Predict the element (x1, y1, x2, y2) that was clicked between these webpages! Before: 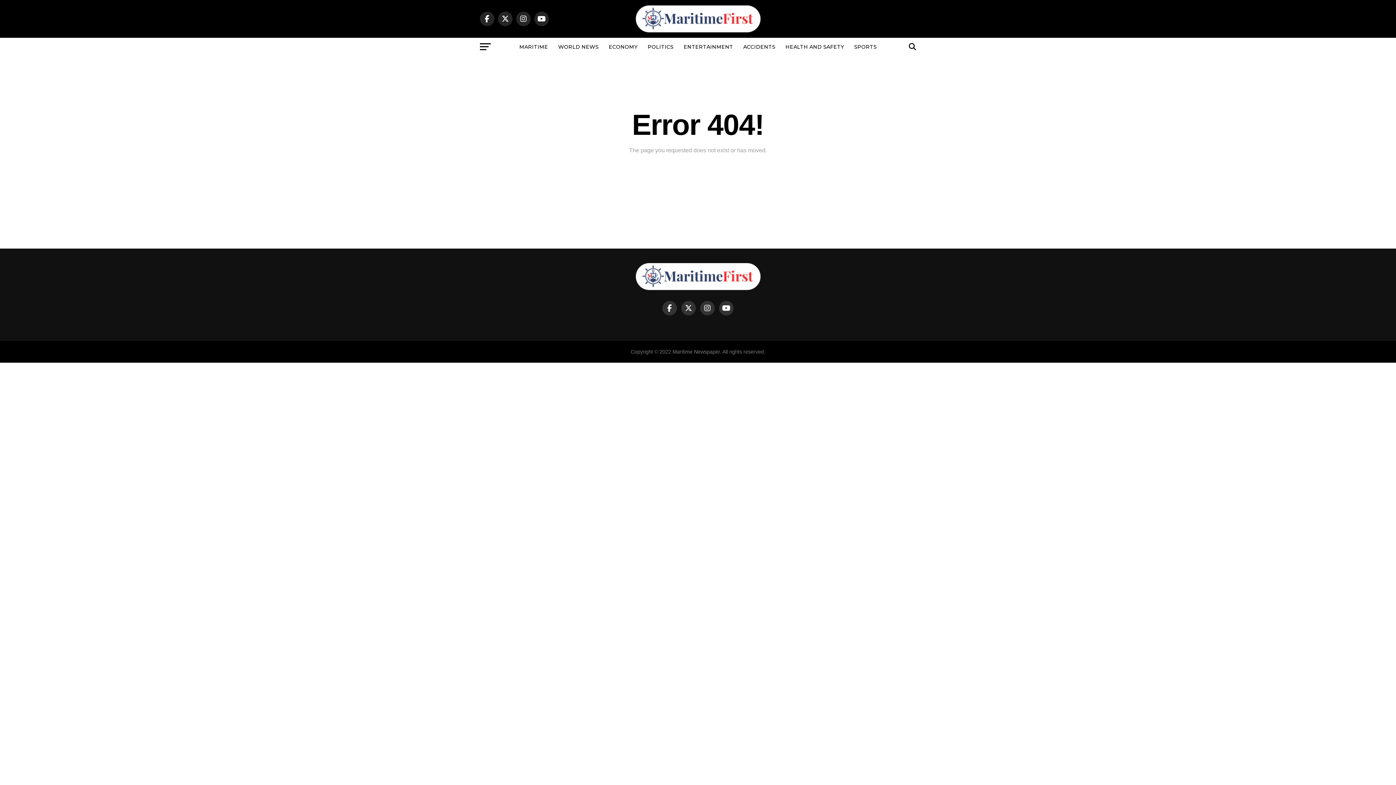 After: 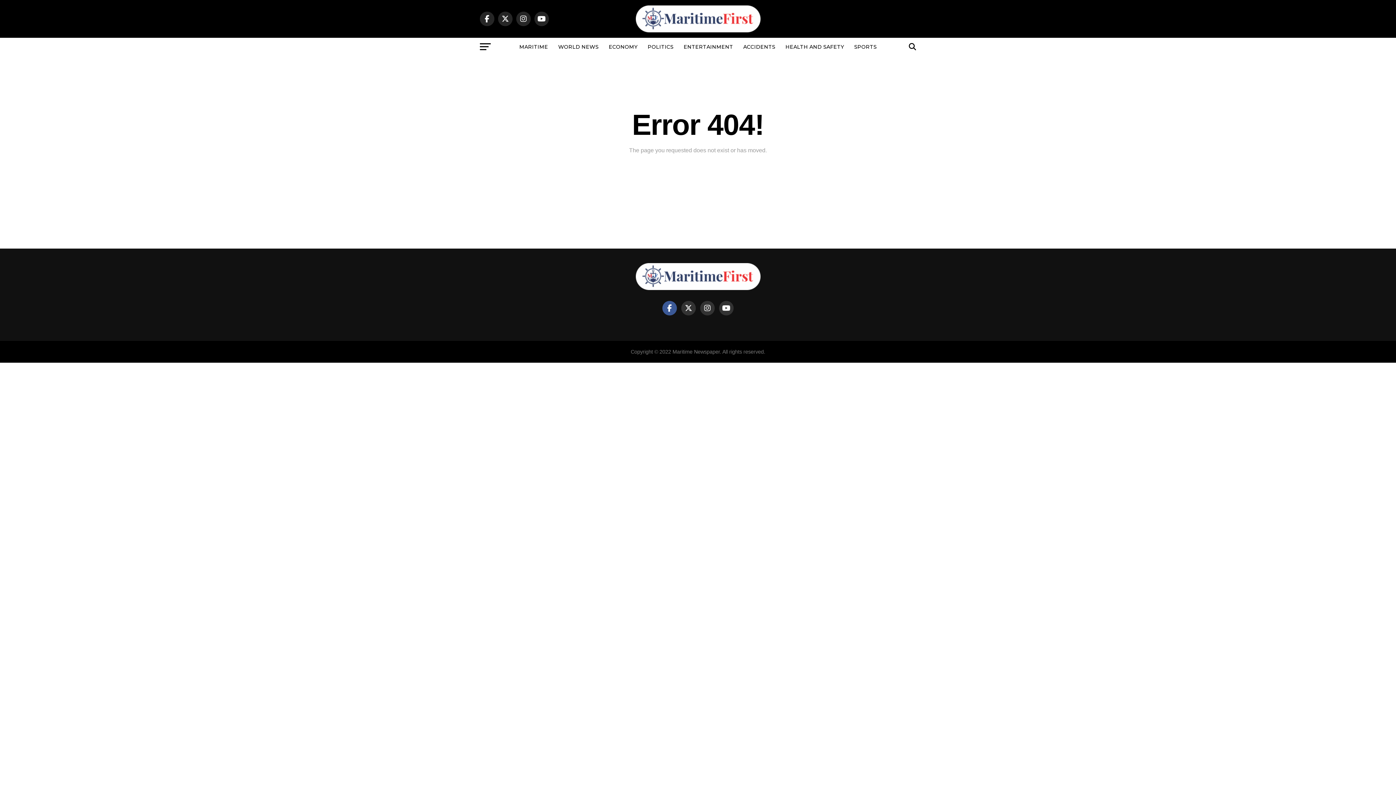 Action: bbox: (662, 301, 677, 315)